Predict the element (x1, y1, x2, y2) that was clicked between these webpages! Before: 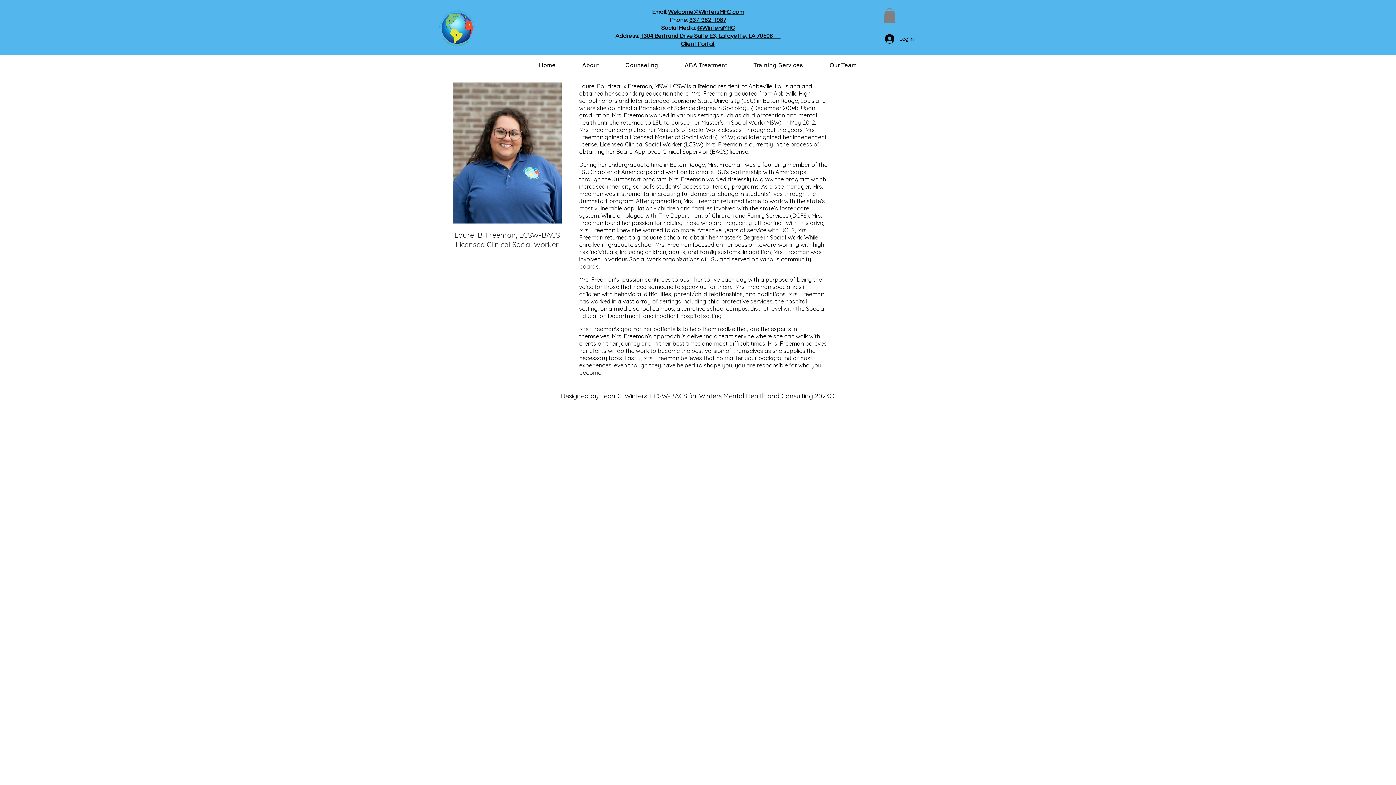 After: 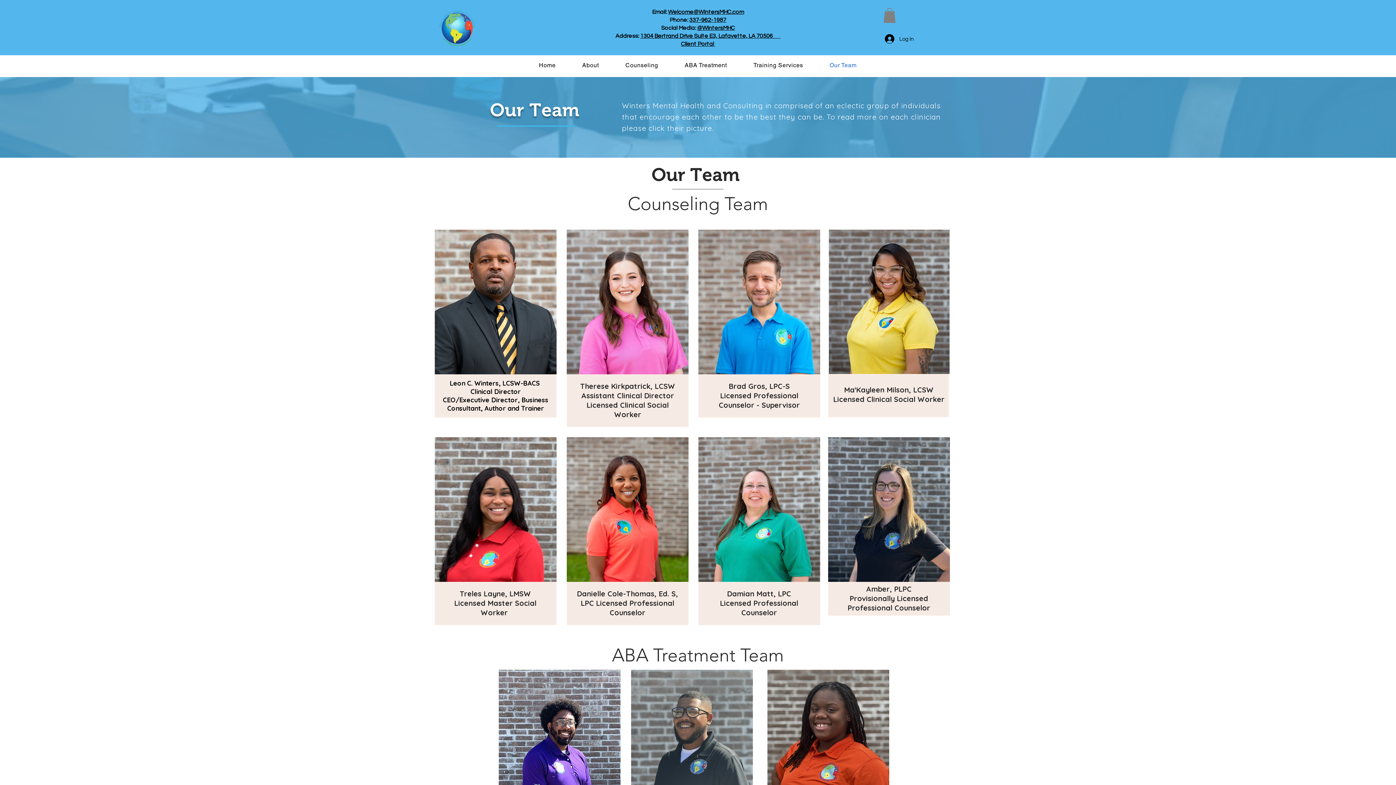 Action: bbox: (818, 58, 868, 72) label: Our Team